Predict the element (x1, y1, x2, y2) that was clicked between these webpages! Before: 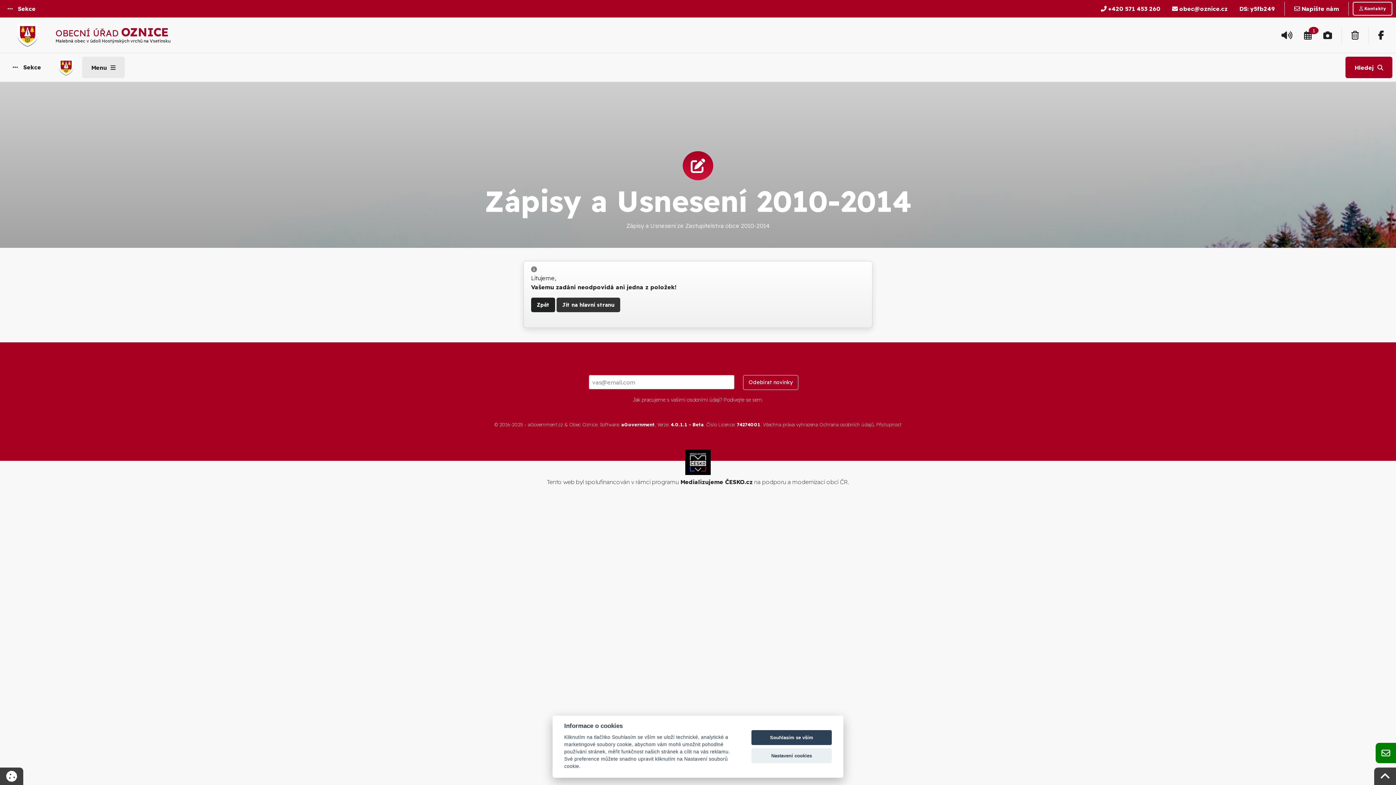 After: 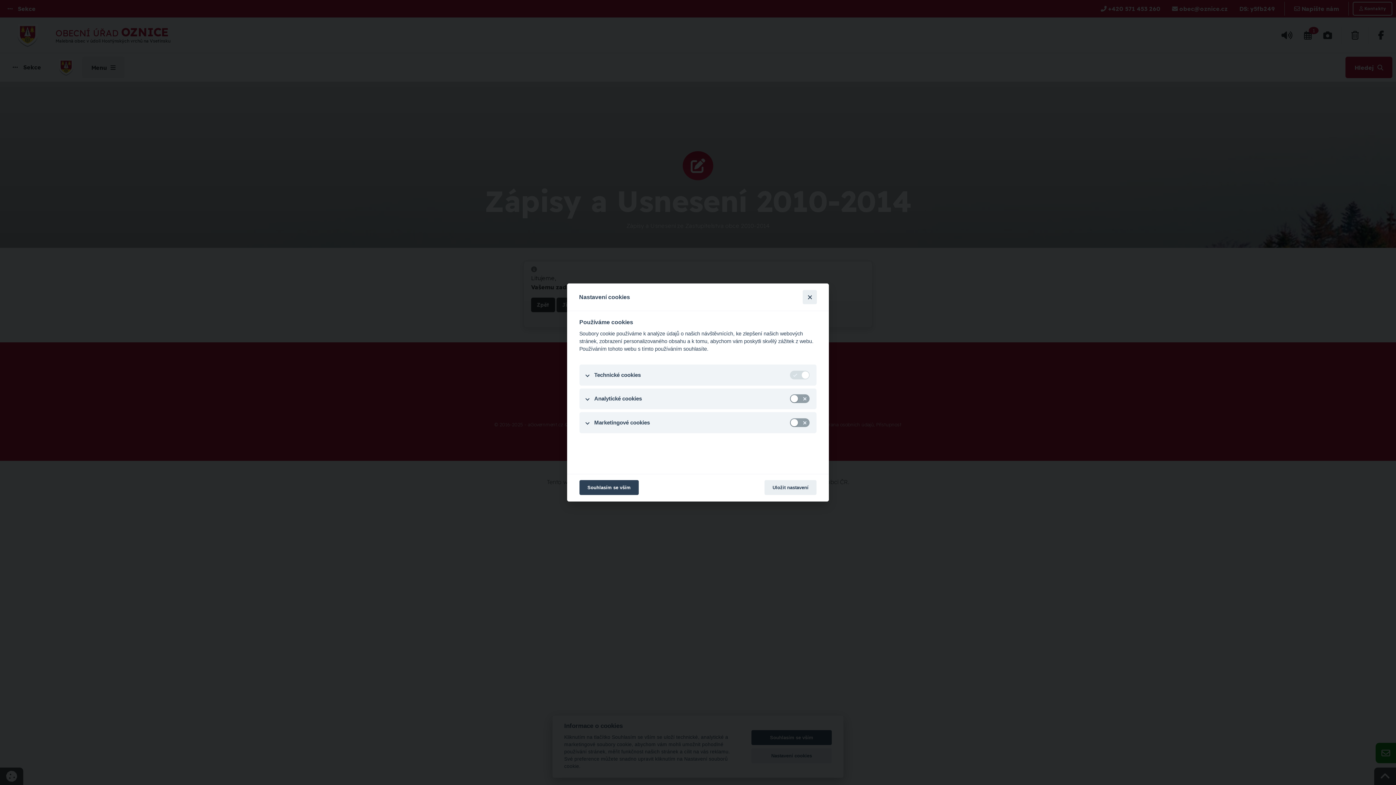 Action: label: Nastavení cookies bbox: (751, 748, 832, 763)